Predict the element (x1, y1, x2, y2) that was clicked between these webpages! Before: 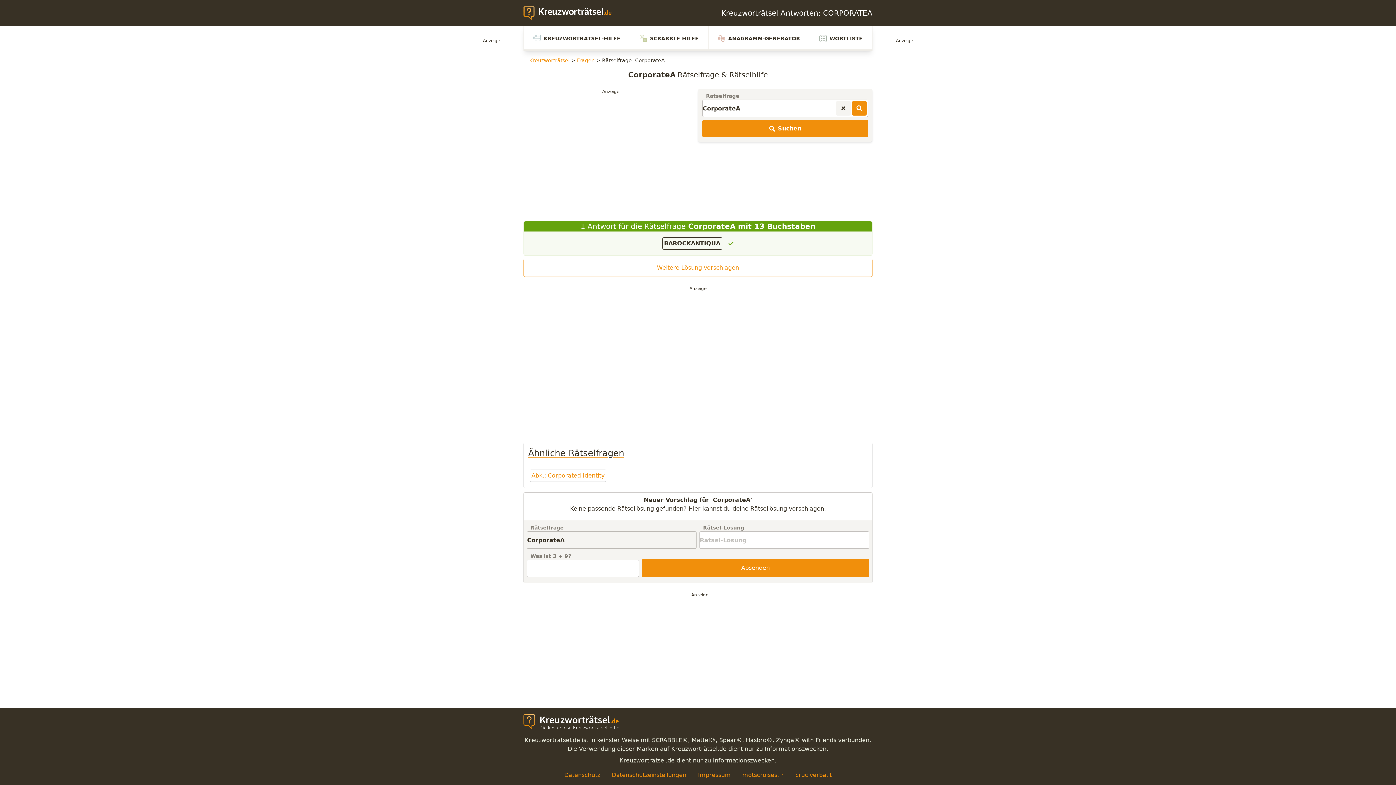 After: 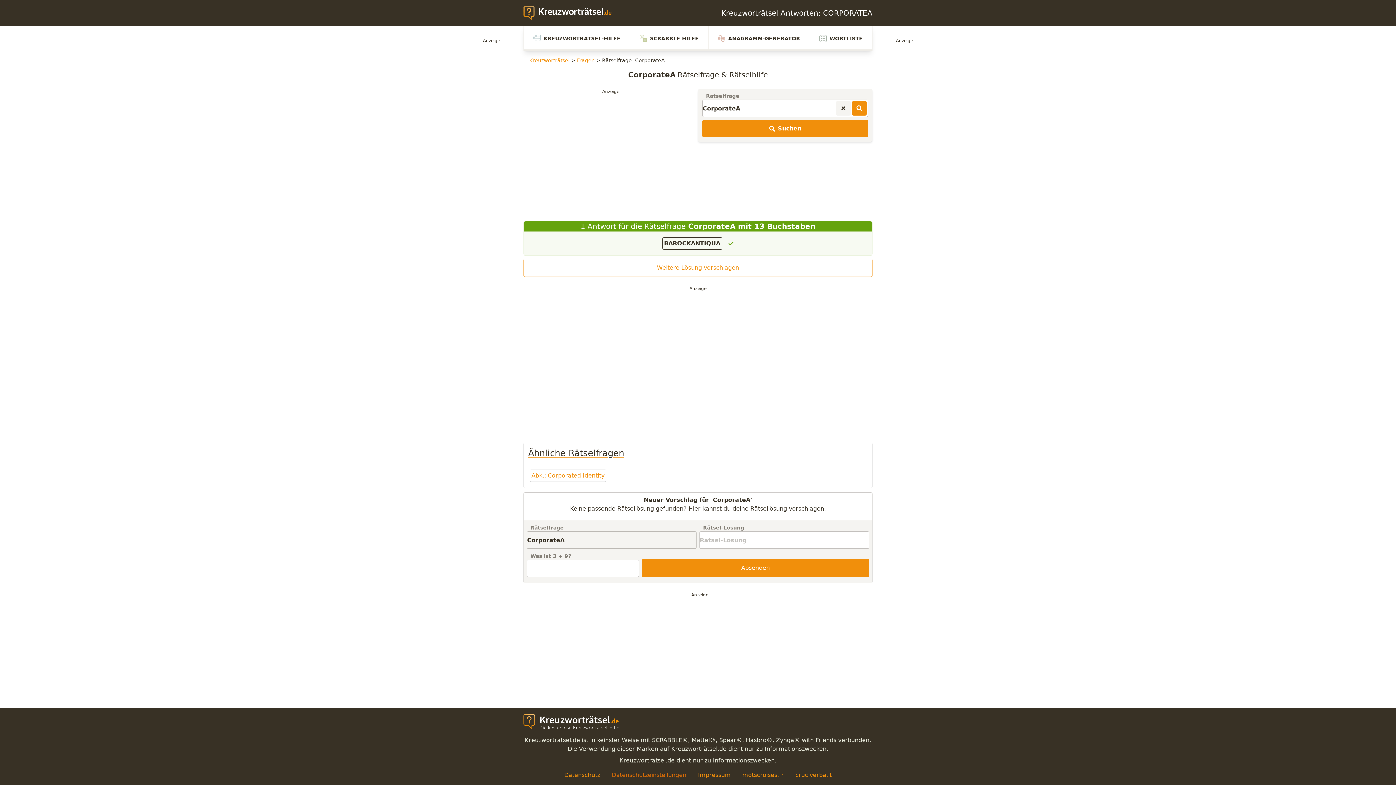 Action: label: Datenschutzeinstellungen bbox: (612, 772, 686, 779)